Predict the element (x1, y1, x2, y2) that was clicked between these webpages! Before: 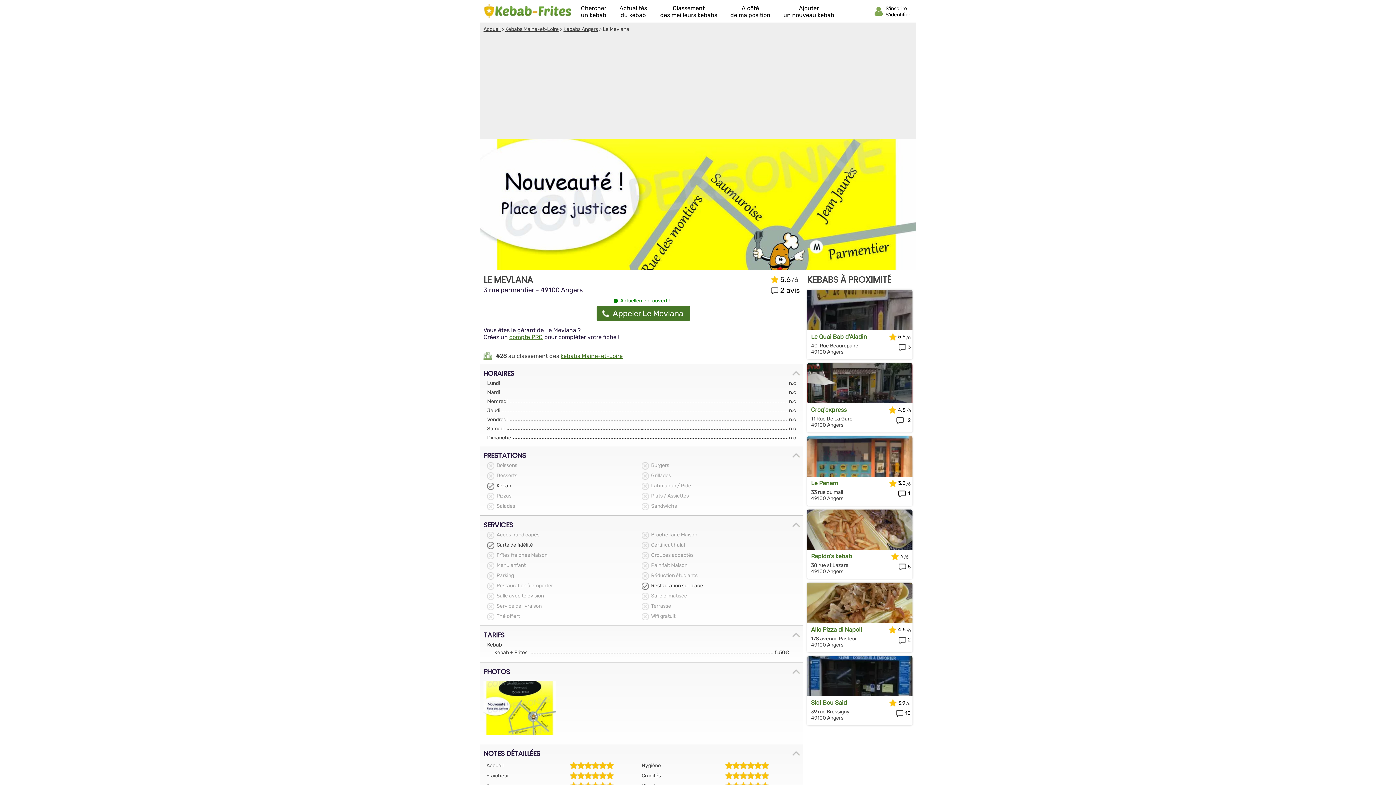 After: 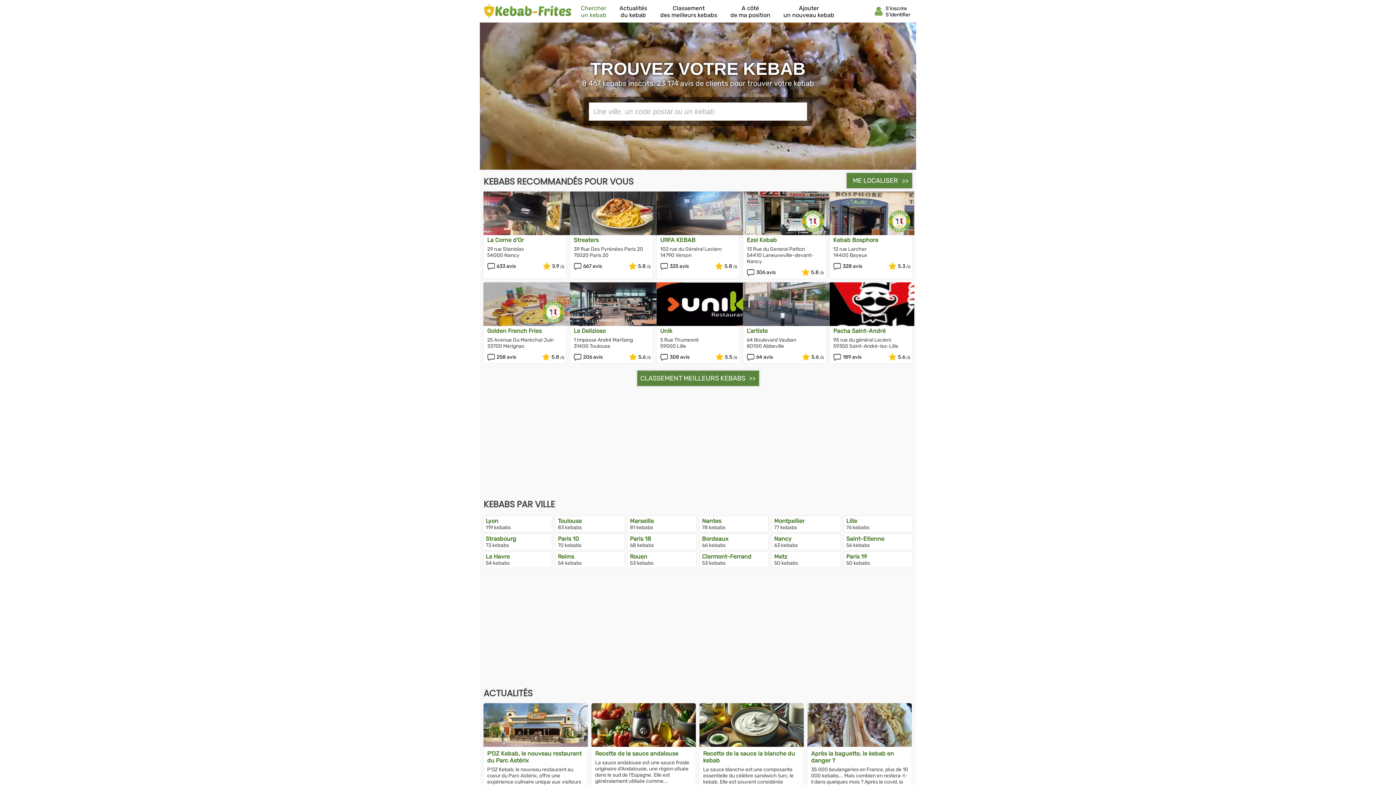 Action: label: Accueil bbox: (483, 26, 500, 32)